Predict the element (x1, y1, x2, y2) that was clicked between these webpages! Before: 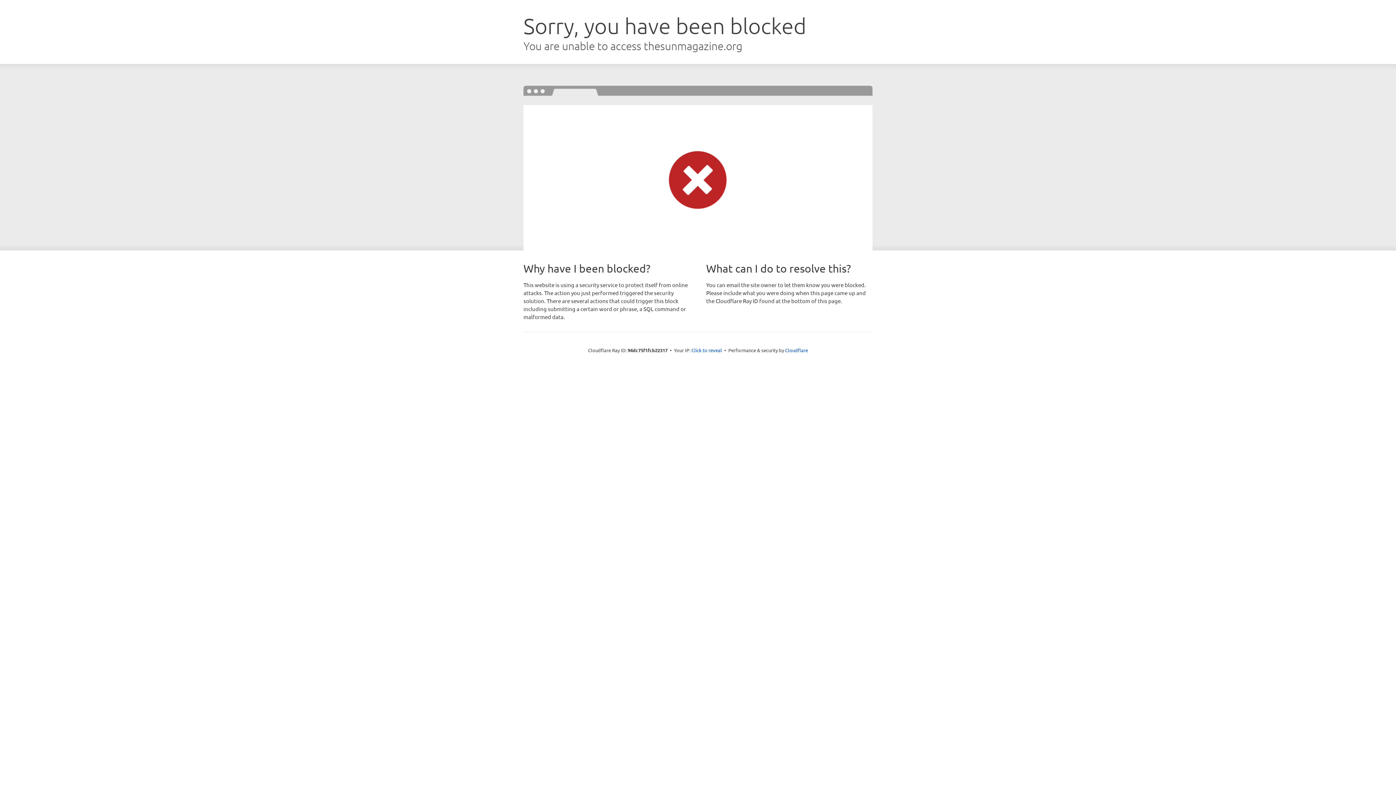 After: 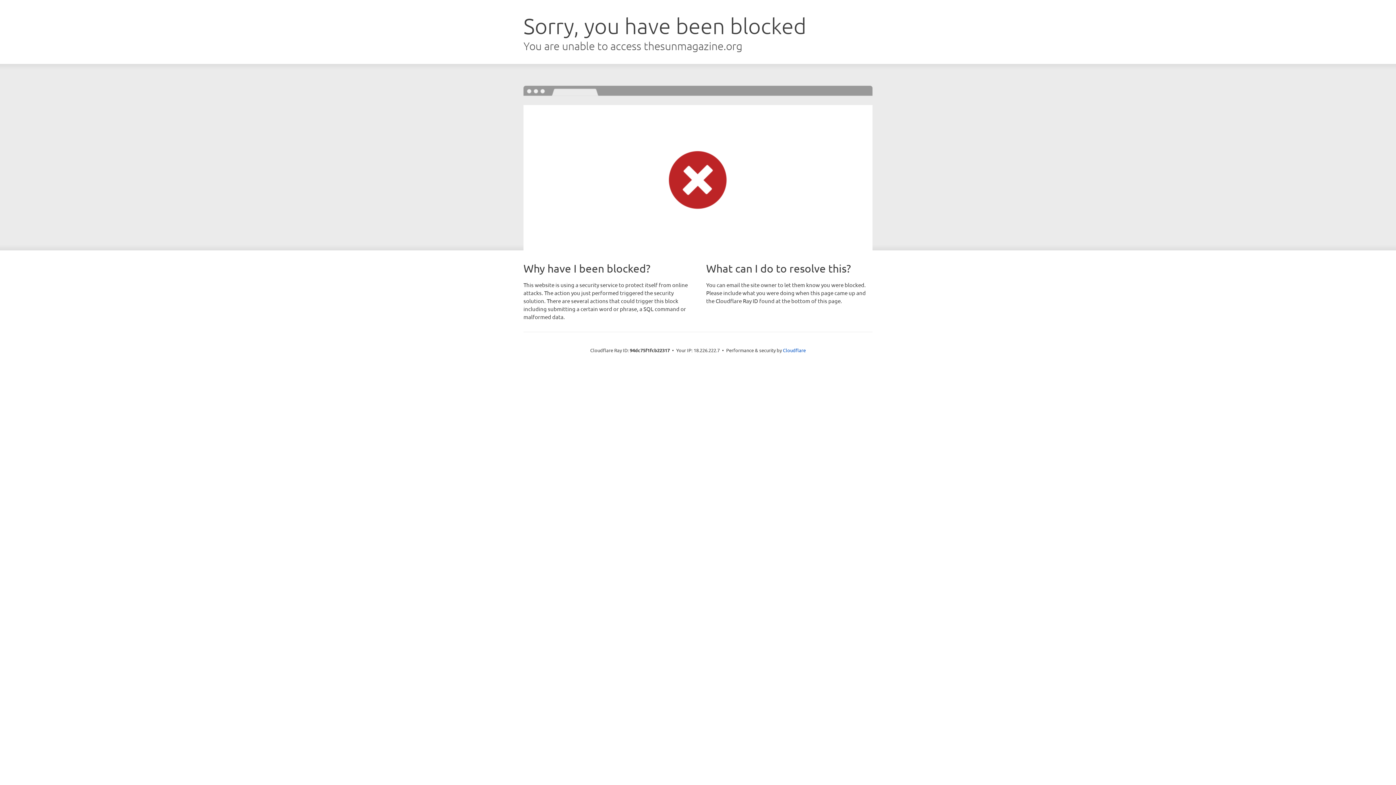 Action: label: Click to reveal bbox: (691, 346, 722, 353)